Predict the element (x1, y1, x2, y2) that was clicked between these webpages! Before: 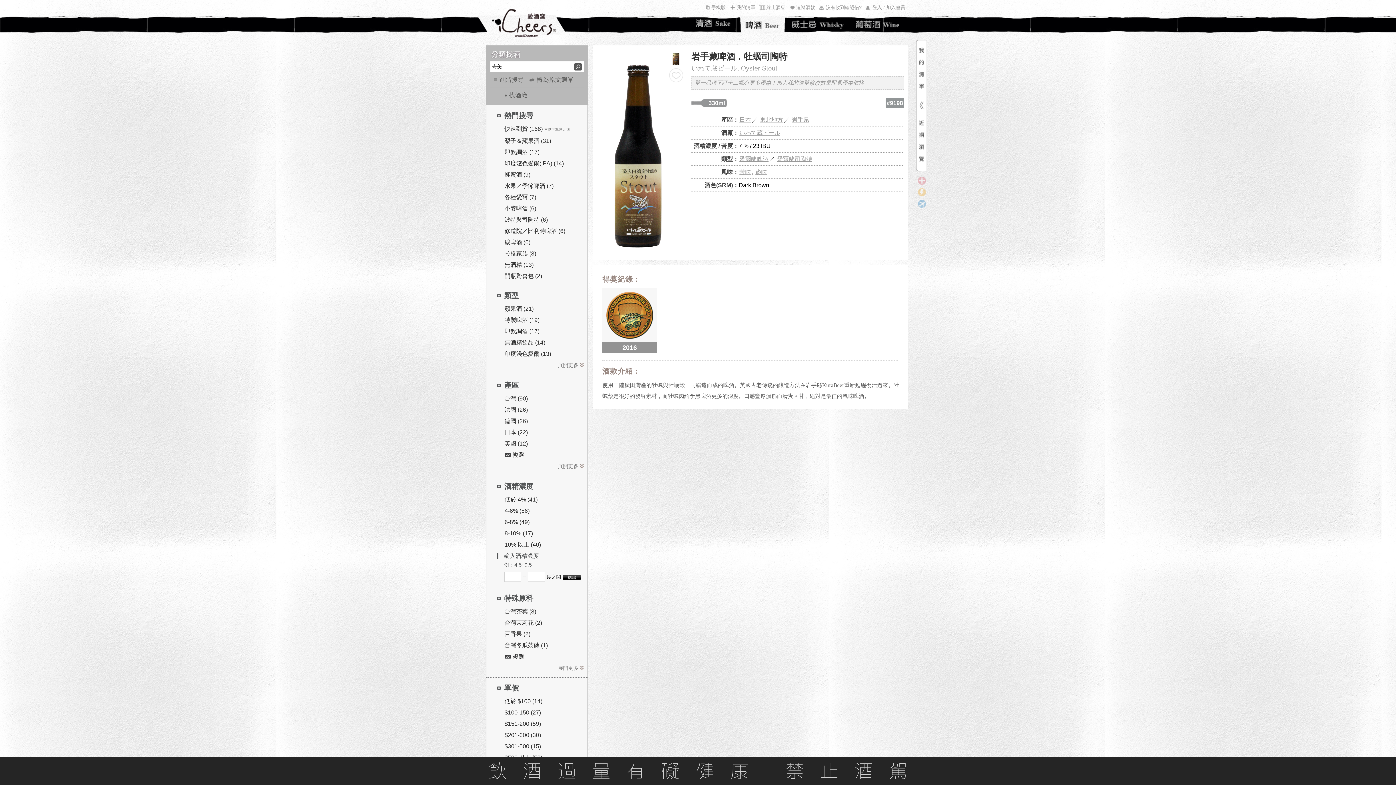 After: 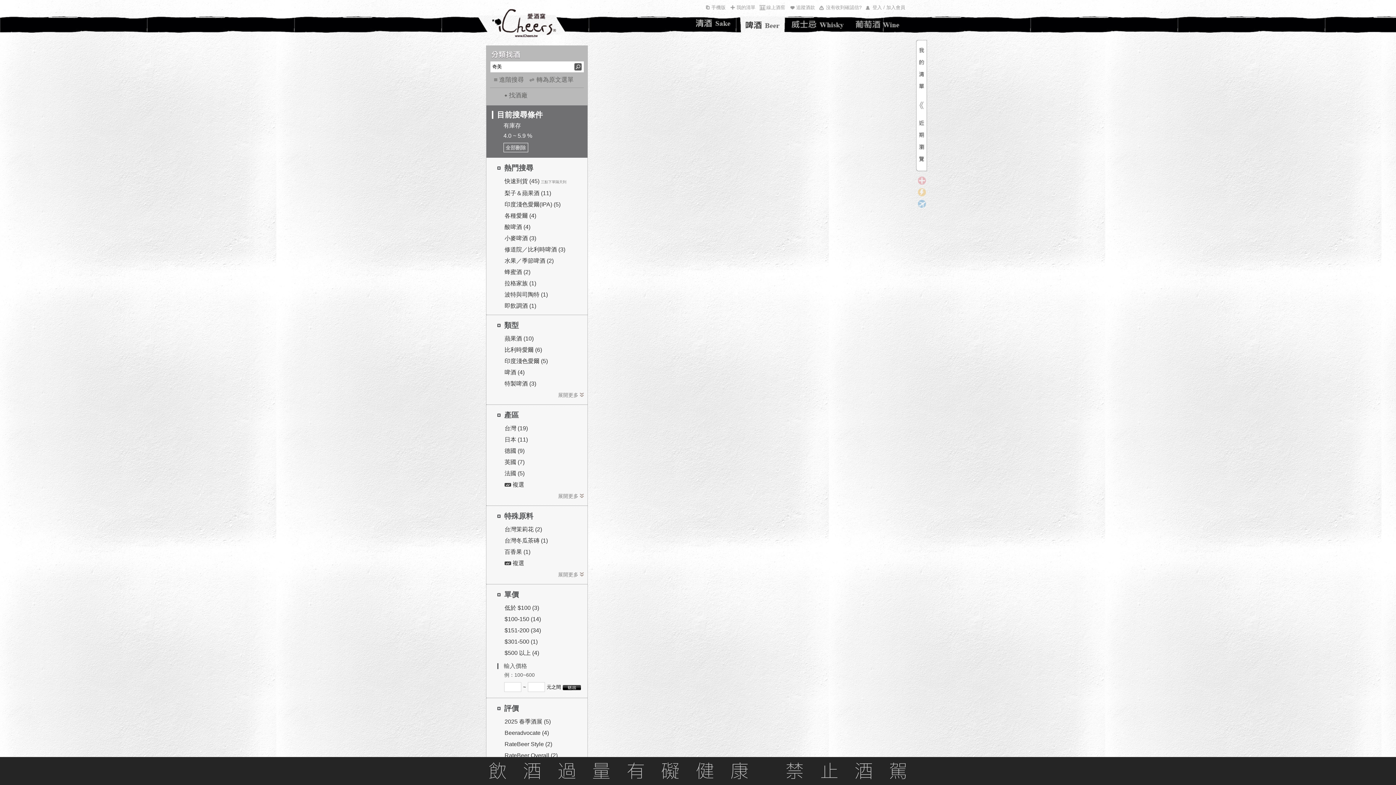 Action: label: 4-6% (56) bbox: (504, 508, 529, 514)